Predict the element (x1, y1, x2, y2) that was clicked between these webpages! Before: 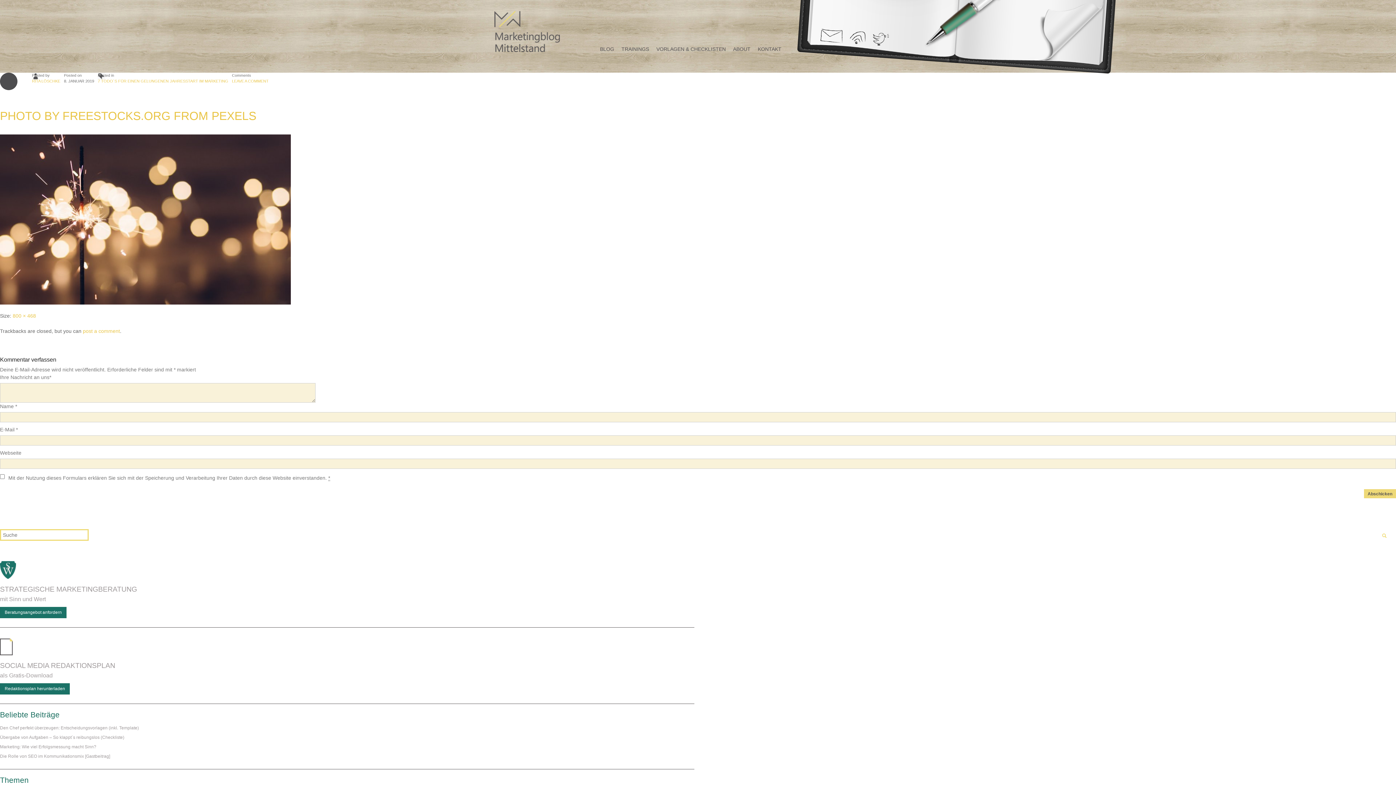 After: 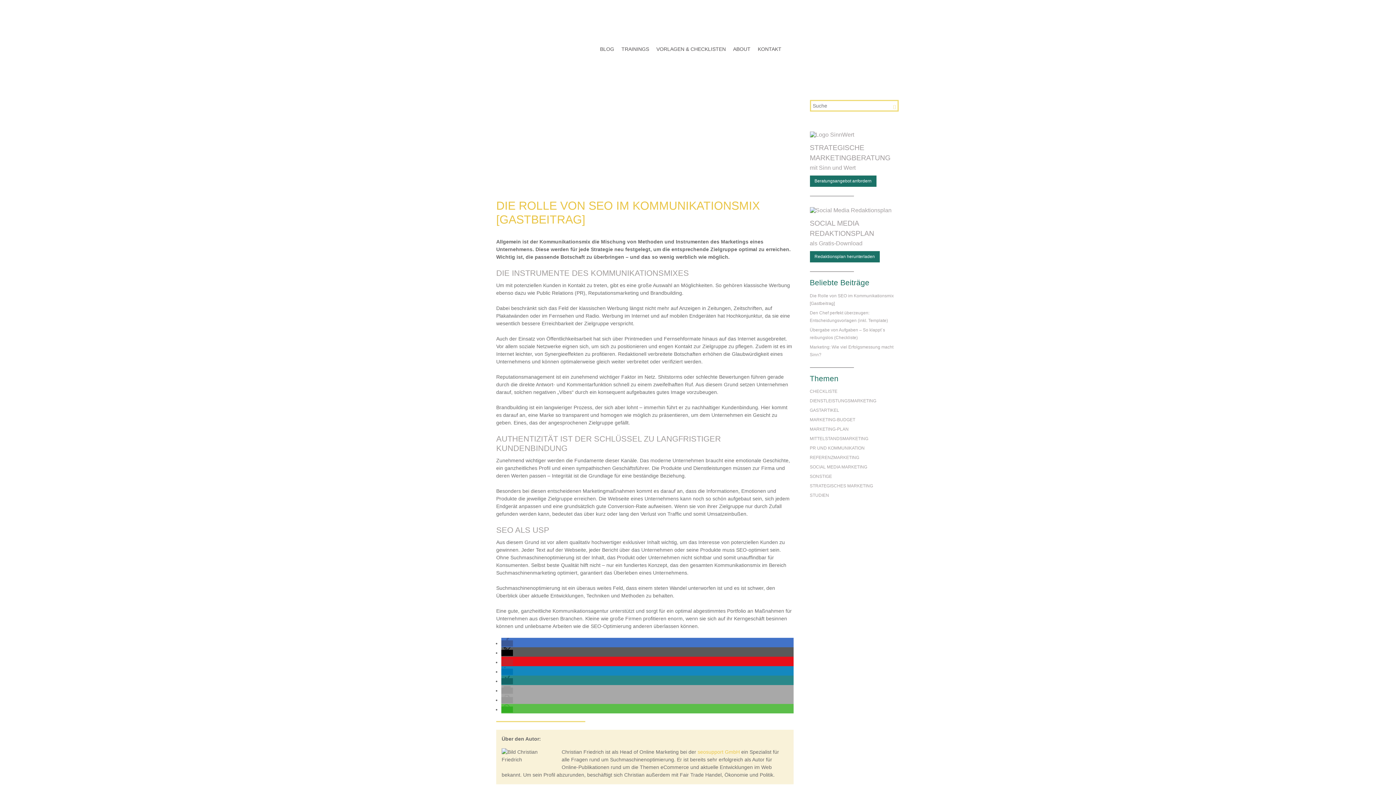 Action: bbox: (0, 754, 110, 759) label: Die Rolle von SEO im Kommunikationsmix [Gastbeitrag]